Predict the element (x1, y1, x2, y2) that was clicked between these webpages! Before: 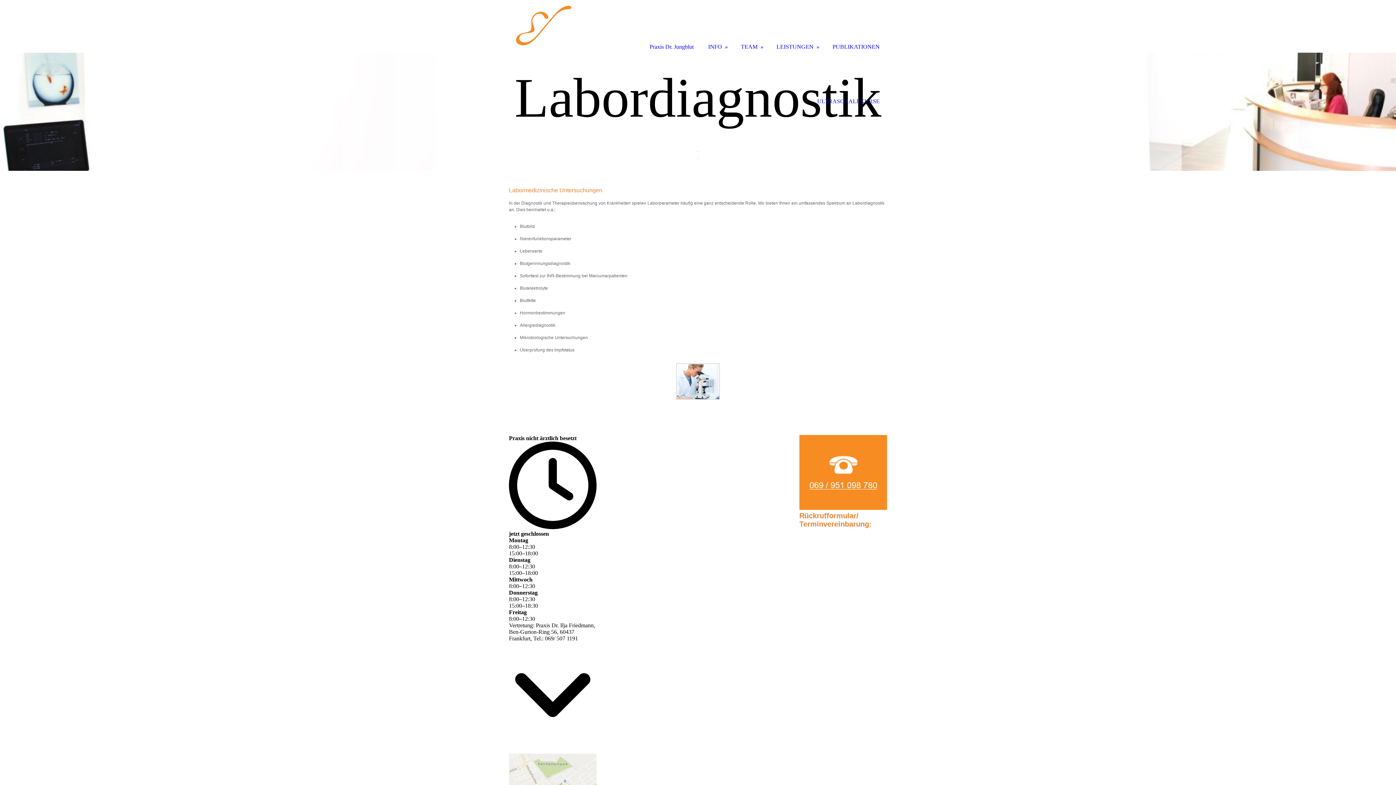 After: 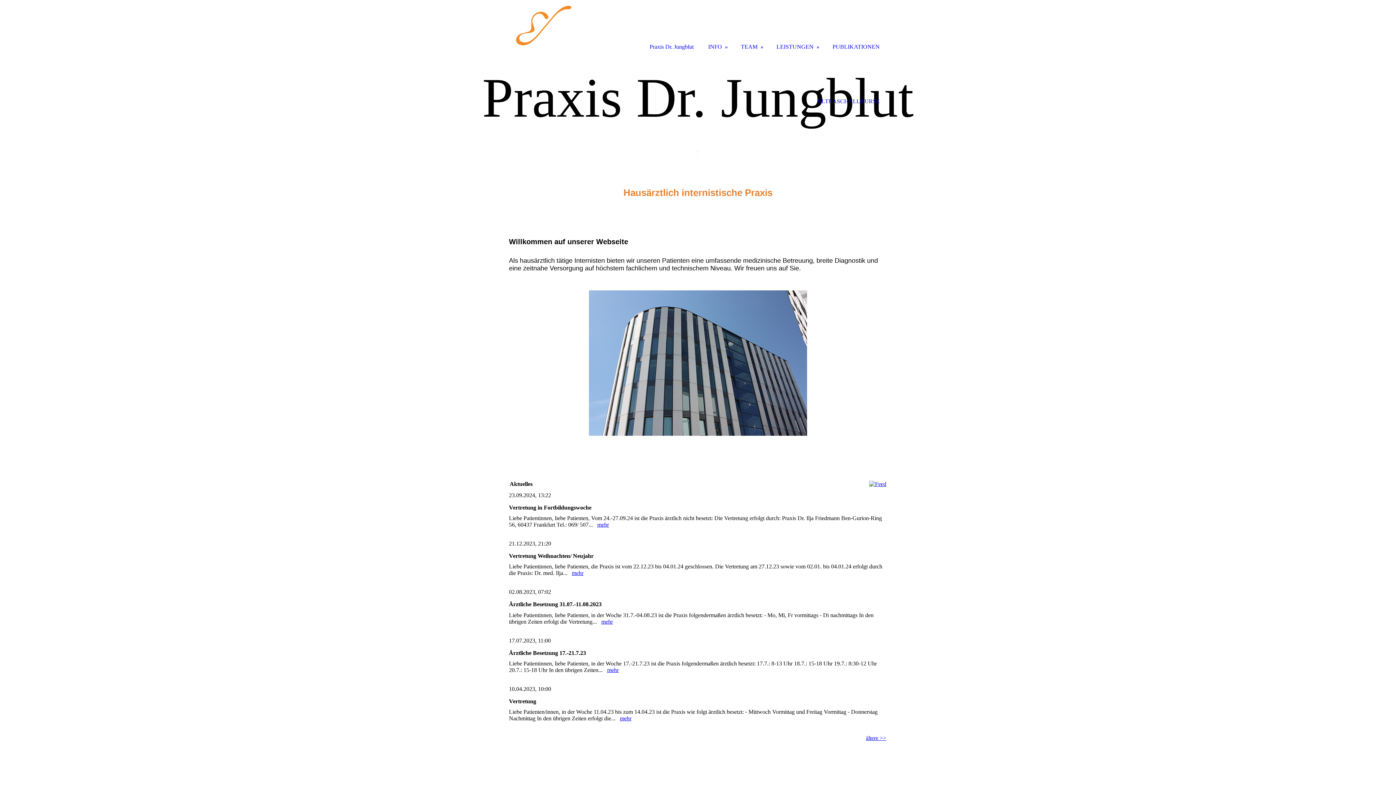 Action: bbox: (509, 0, 574, 6)